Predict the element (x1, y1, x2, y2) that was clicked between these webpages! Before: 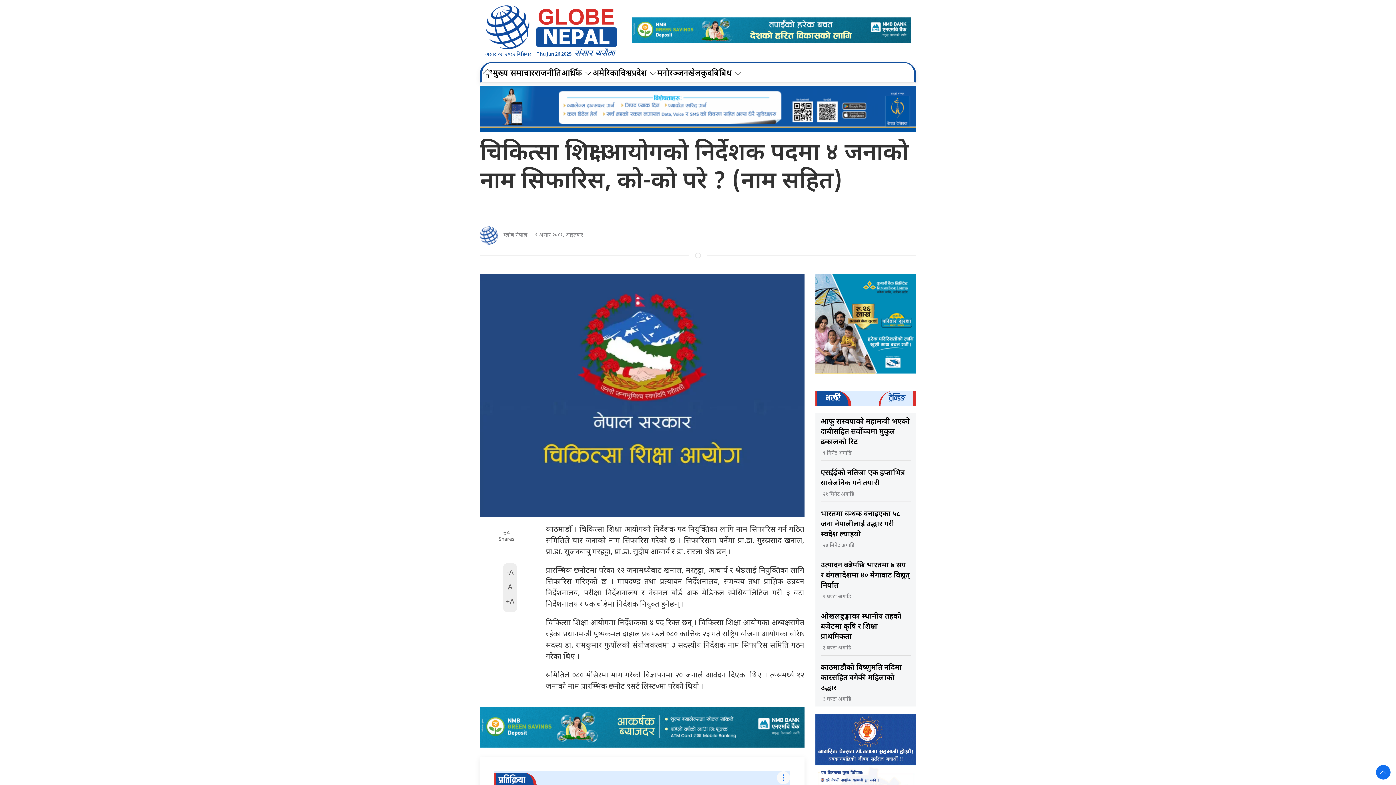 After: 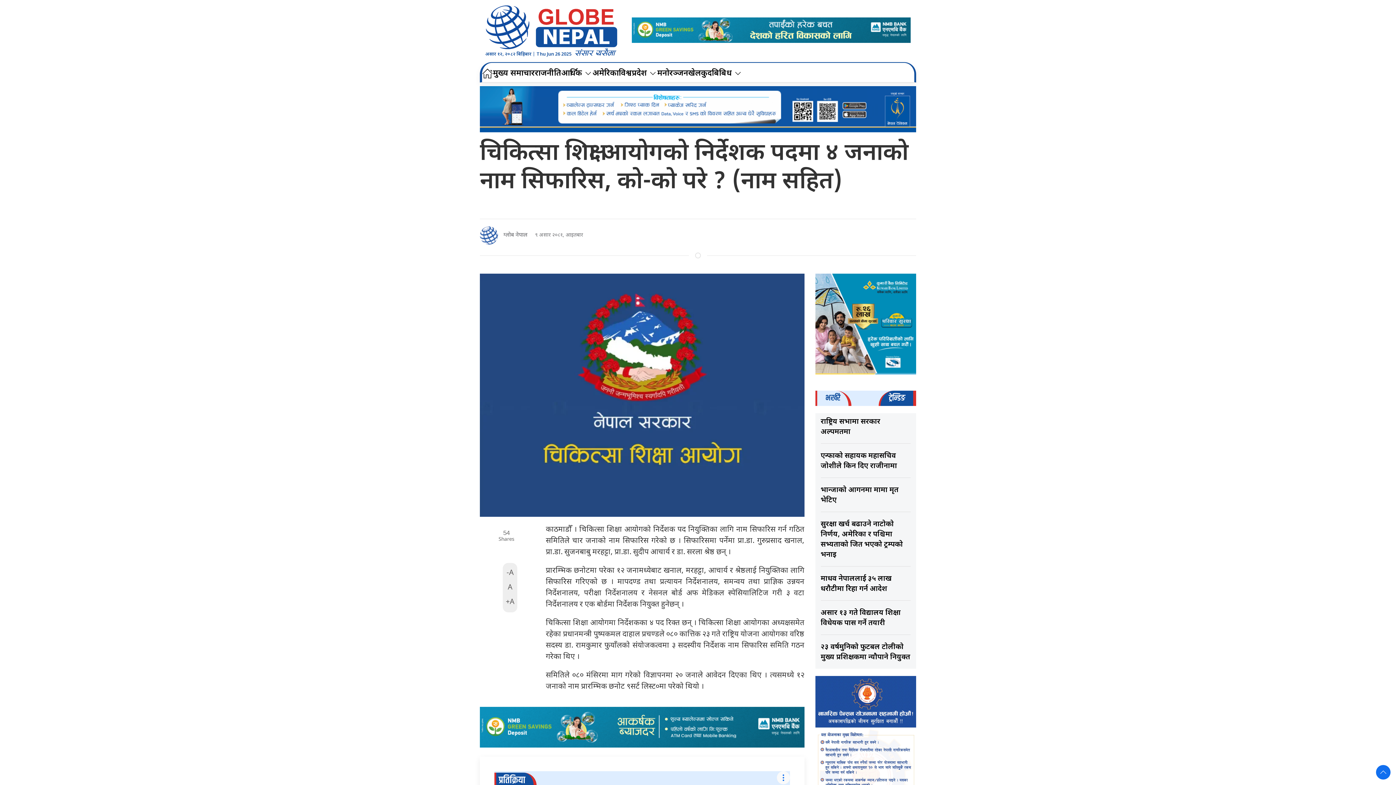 Action: label: ट्रेन्डिङ bbox: (878, 391, 916, 406)